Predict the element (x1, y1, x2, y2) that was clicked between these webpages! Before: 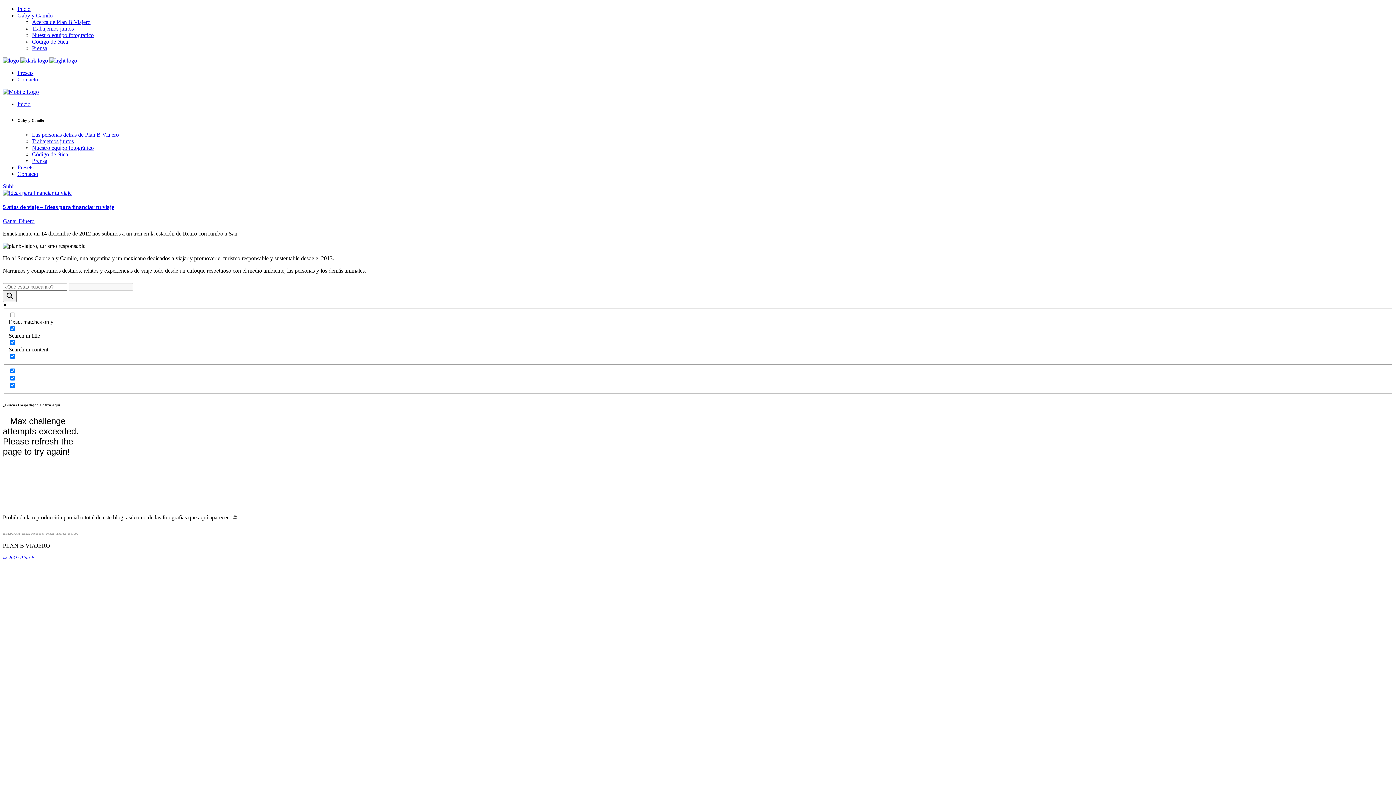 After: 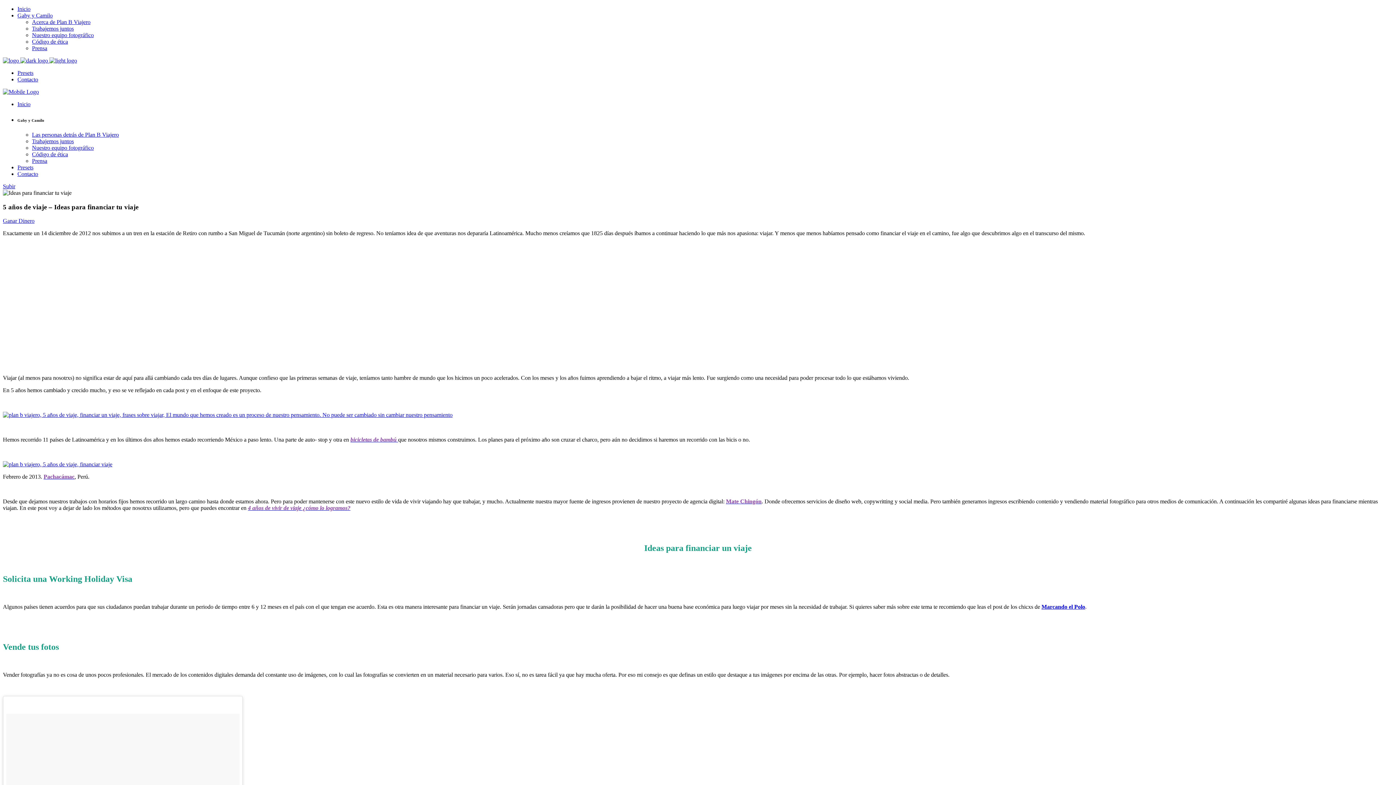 Action: bbox: (2, 189, 71, 195)